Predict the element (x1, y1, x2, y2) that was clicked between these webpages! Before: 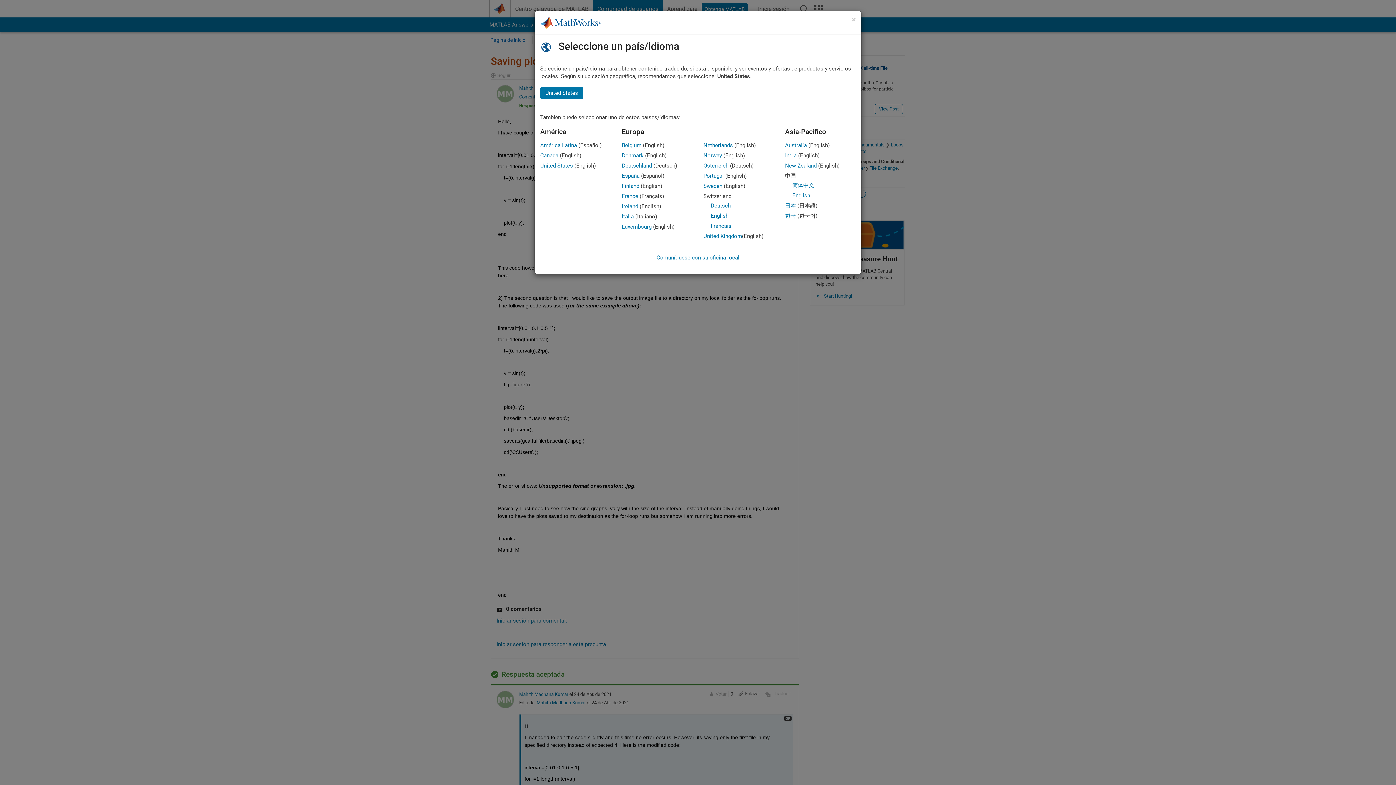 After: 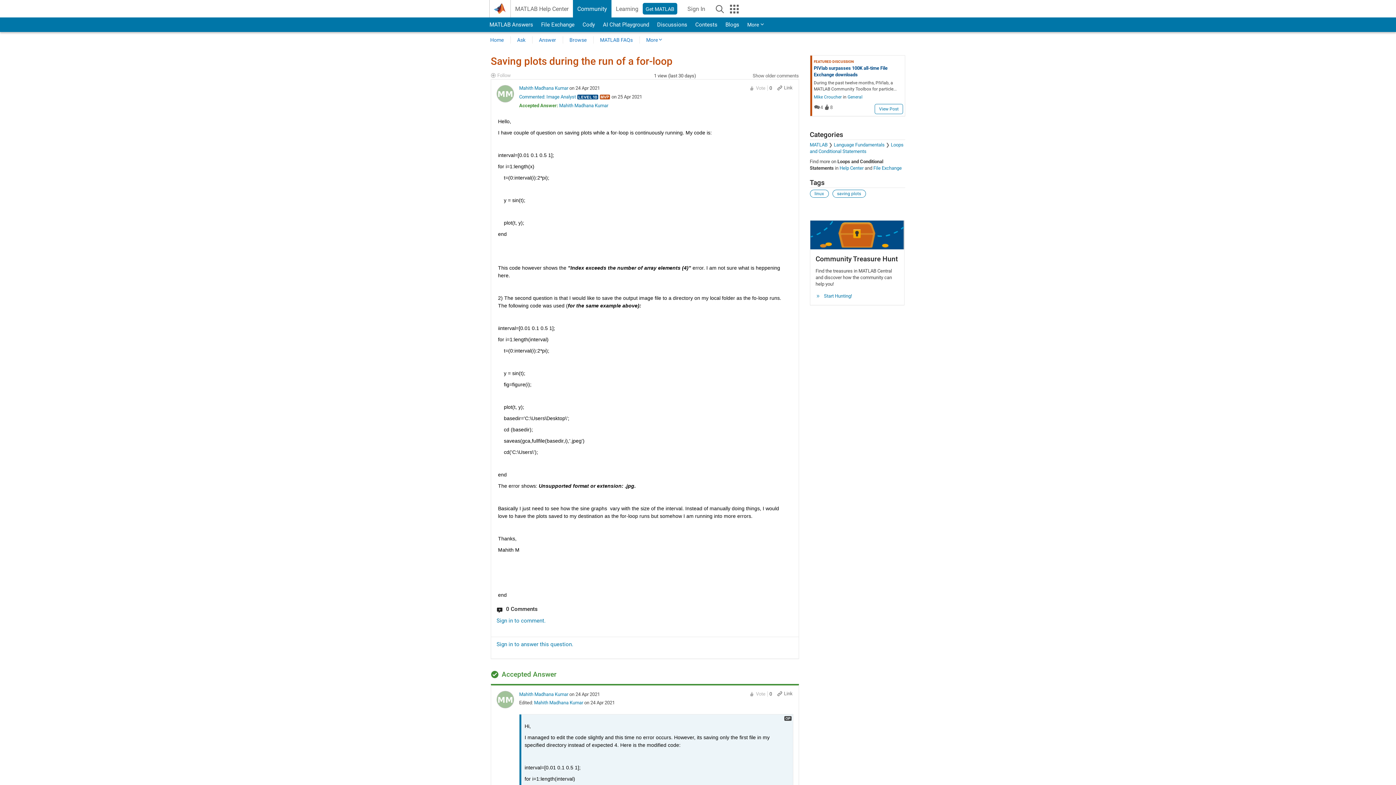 Action: label: India bbox: (785, 152, 796, 158)